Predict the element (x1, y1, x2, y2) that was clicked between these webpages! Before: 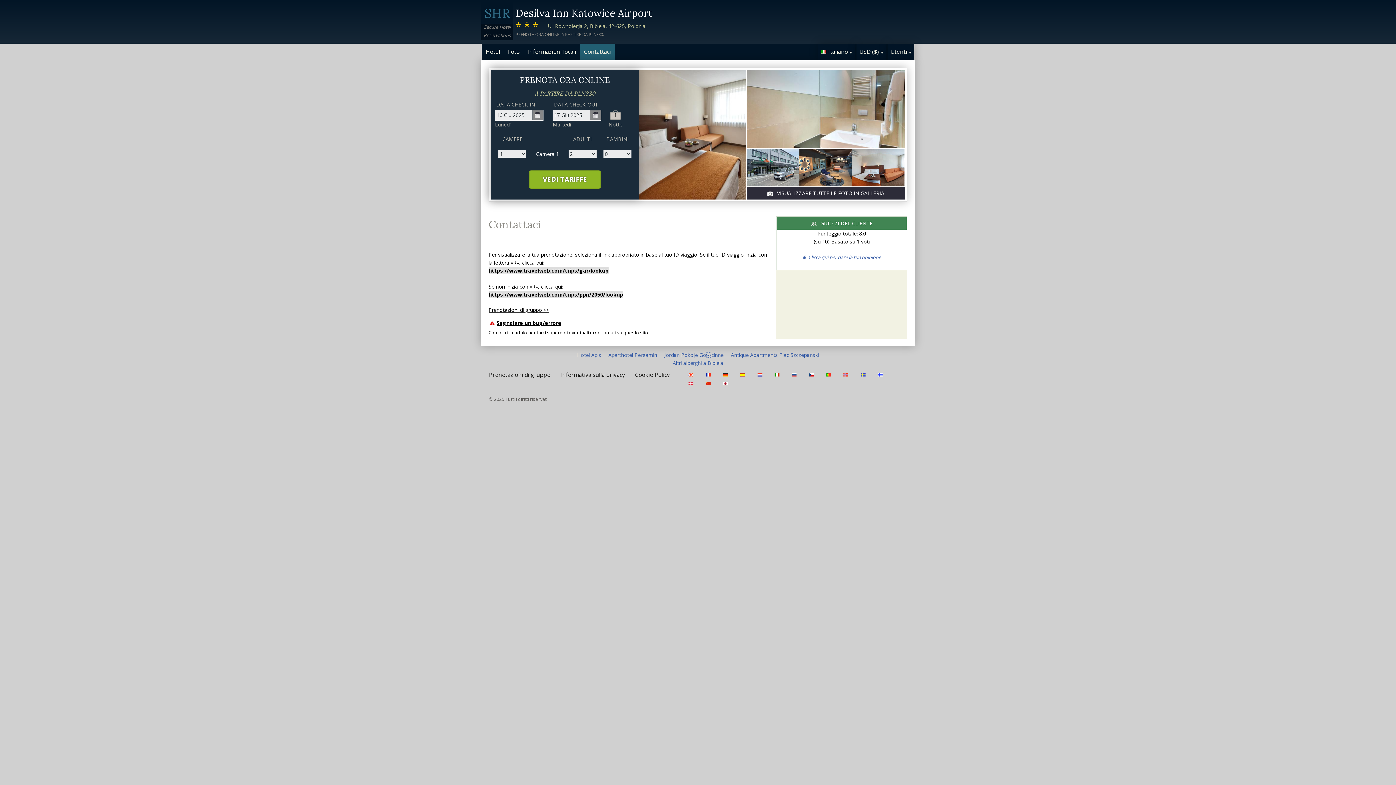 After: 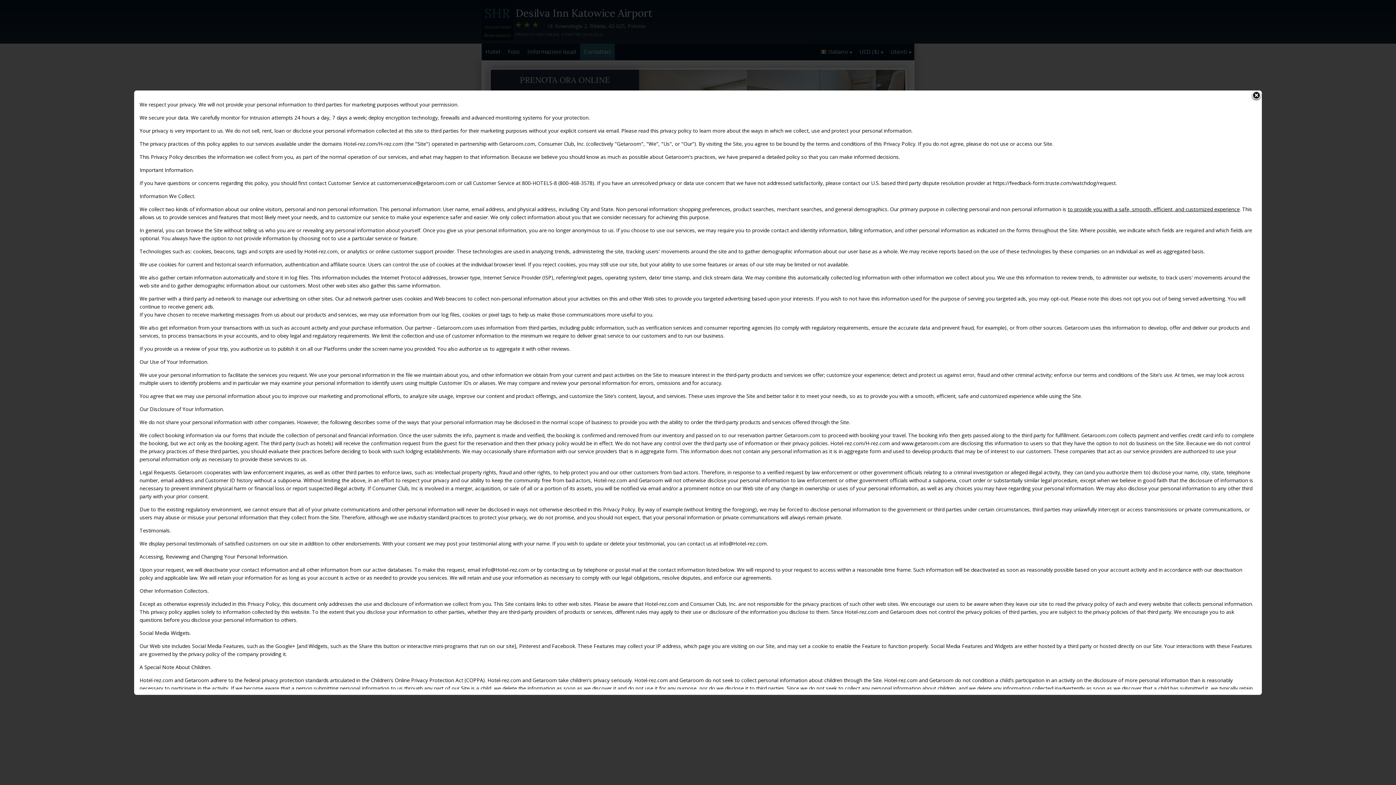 Action: label: Informativa sulla privacy bbox: (560, 371, 625, 378)